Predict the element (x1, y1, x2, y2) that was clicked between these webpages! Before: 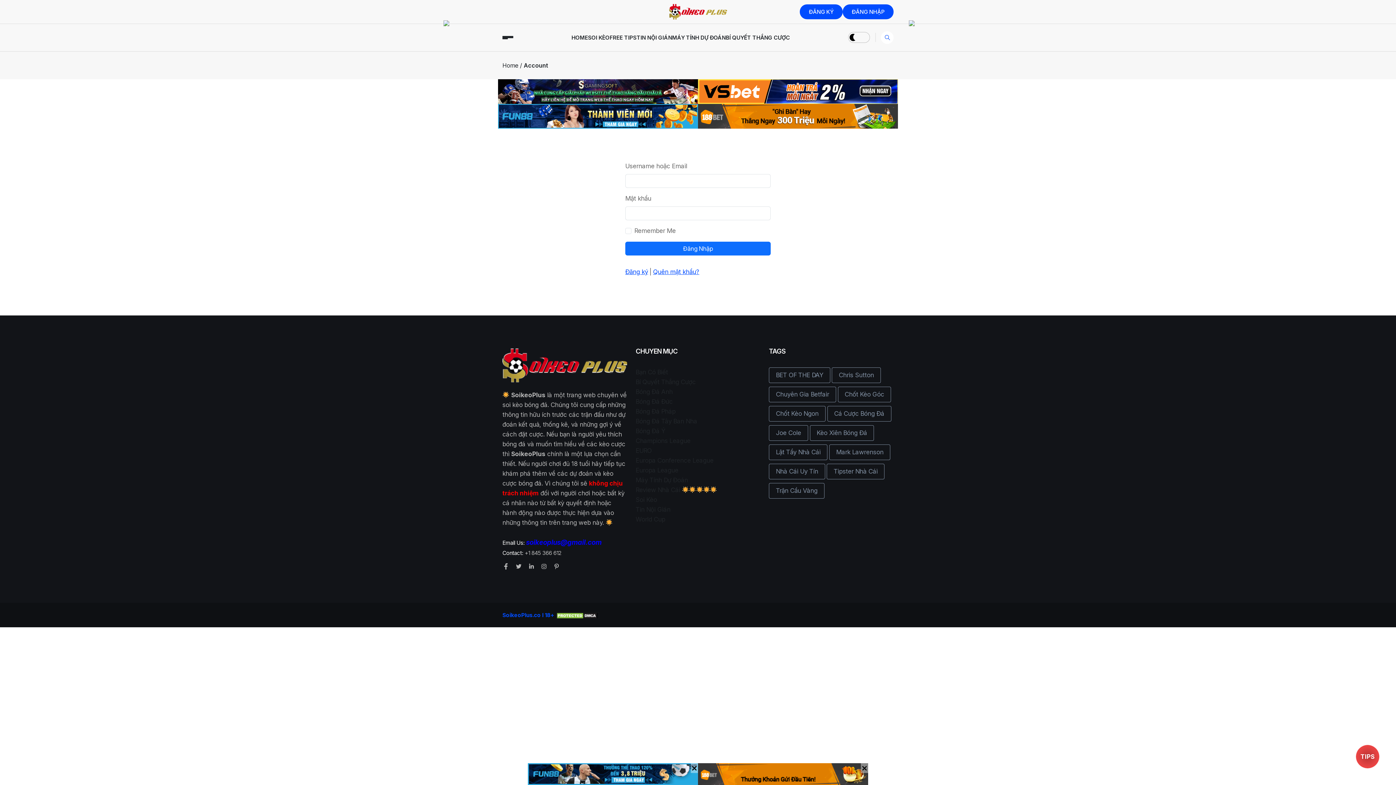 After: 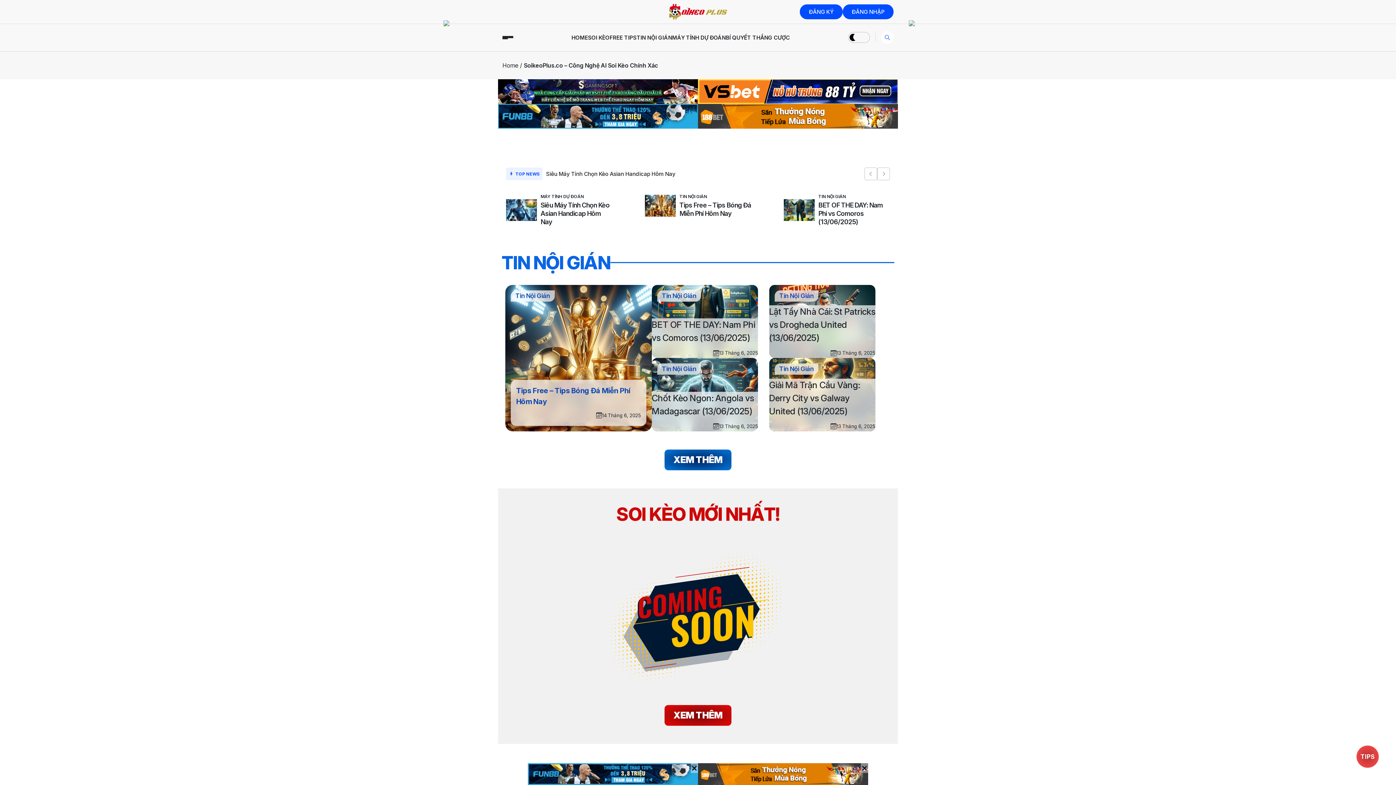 Action: bbox: (571, 34, 588, 40) label: HOME